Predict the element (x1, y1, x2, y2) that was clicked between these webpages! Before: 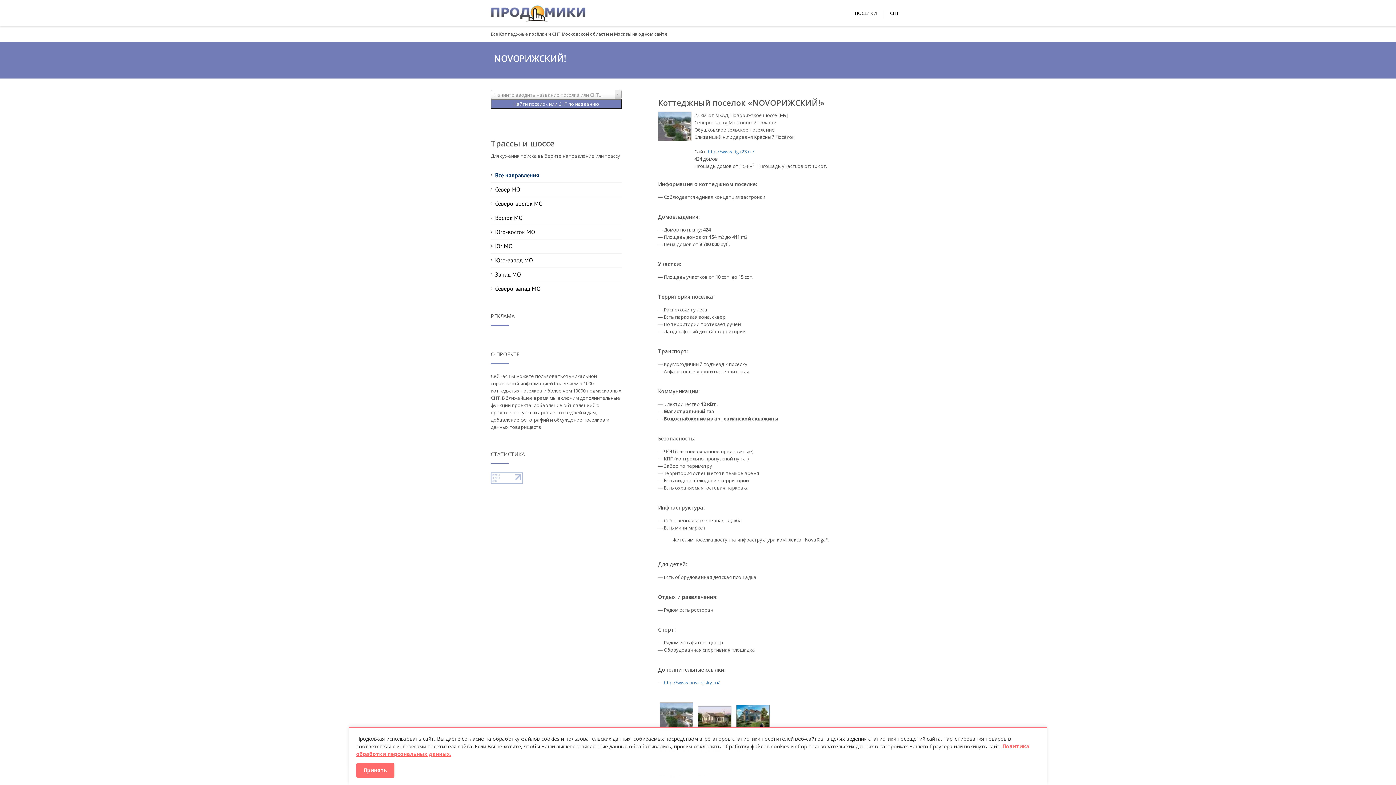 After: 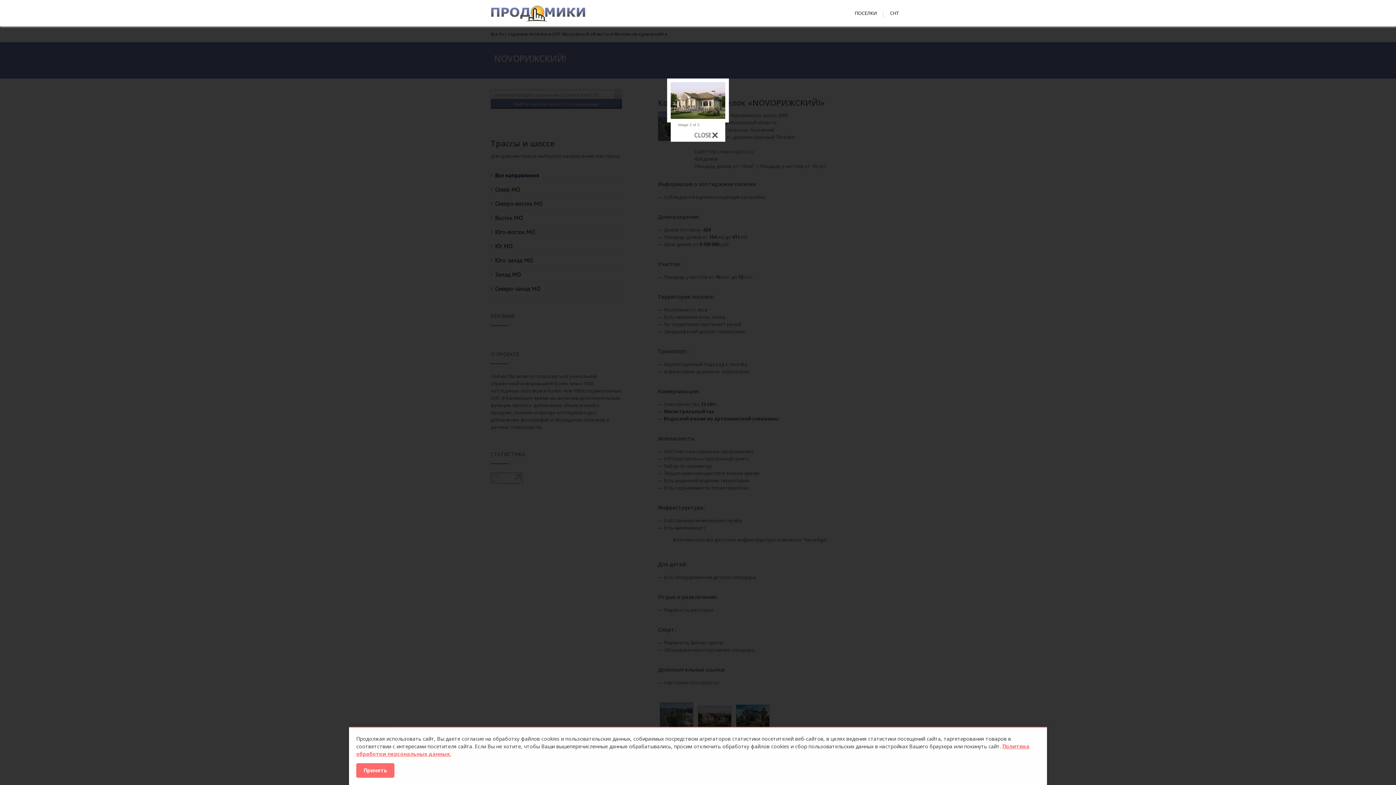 Action: bbox: (696, 713, 733, 720)